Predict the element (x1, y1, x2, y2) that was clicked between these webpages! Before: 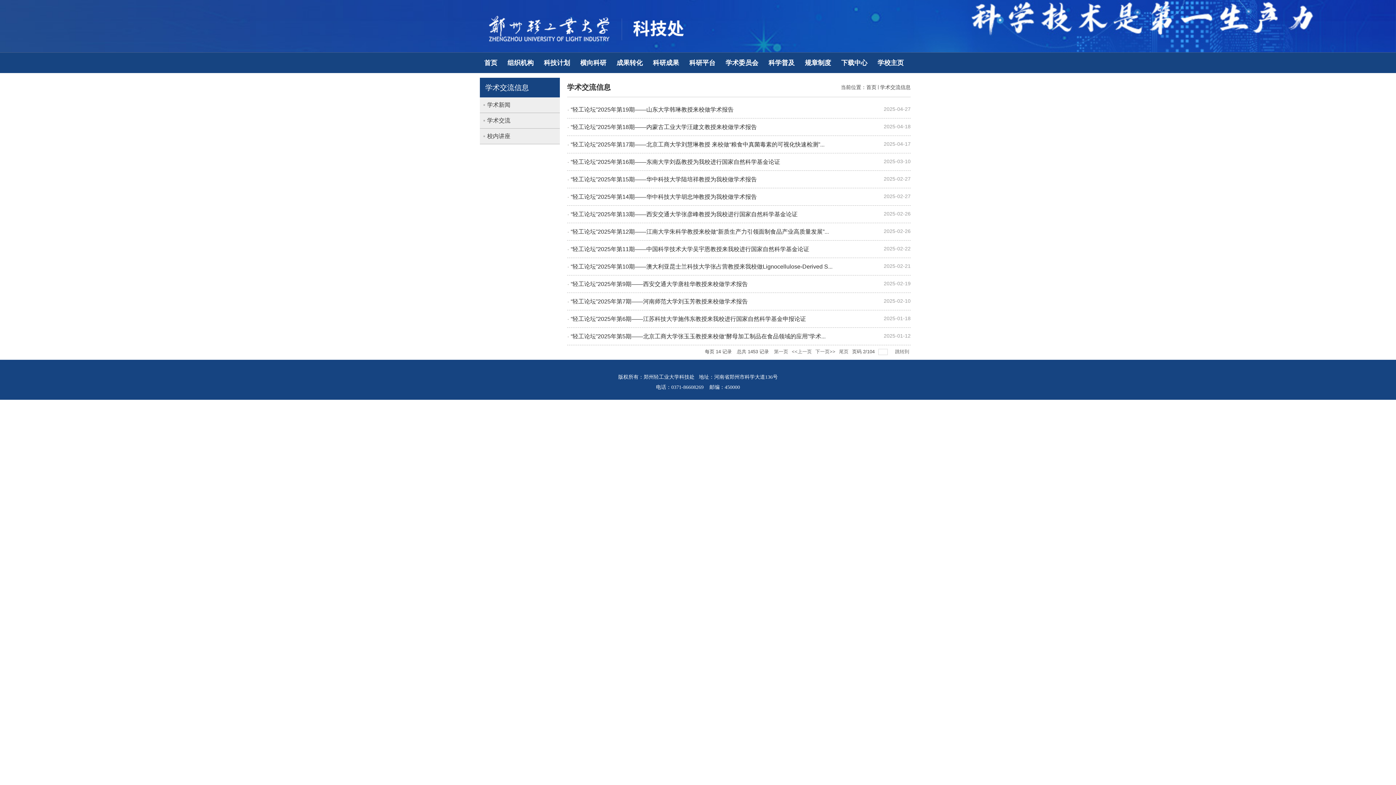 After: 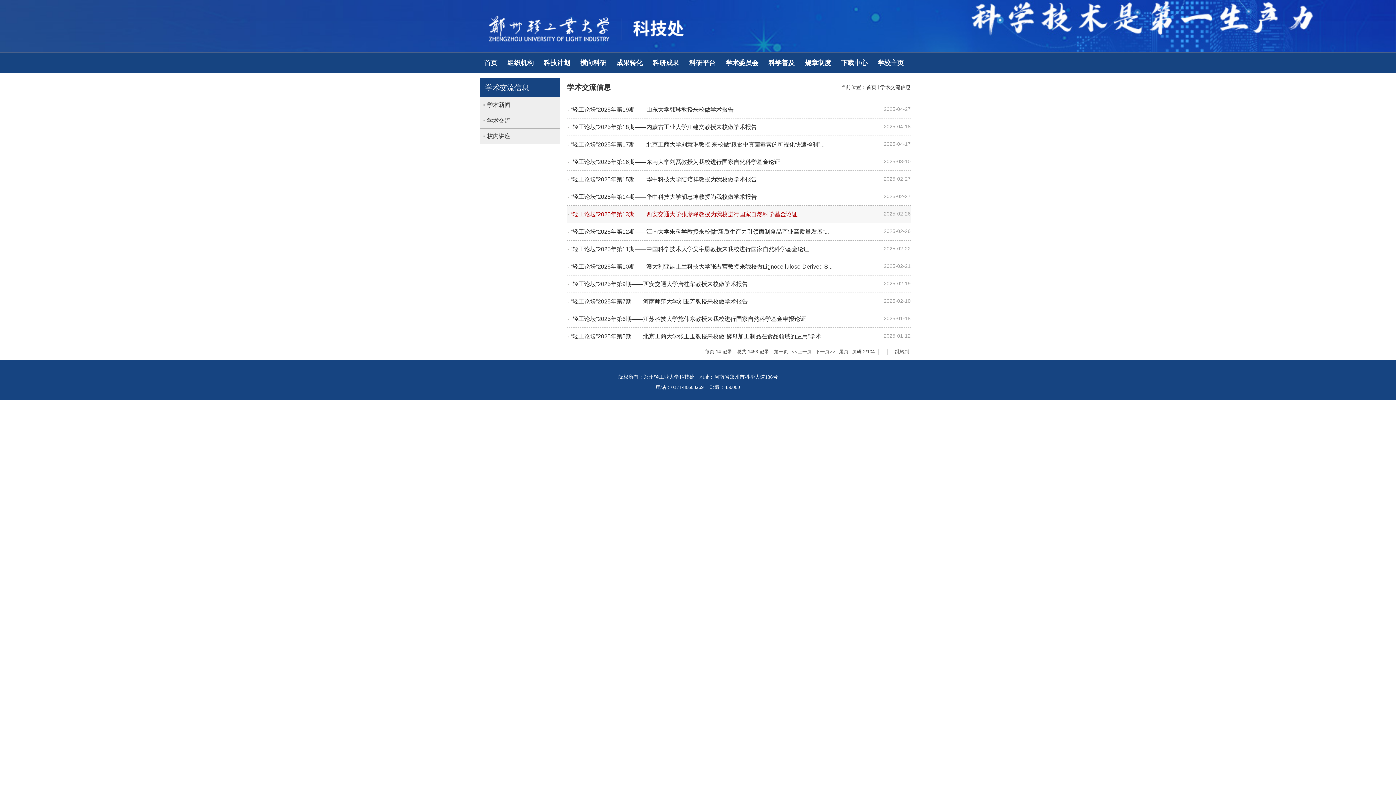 Action: bbox: (570, 211, 797, 217) label: “轻工论坛”2025年第13期——西安交通大学张彦峰教授为我校进行国家自然科学基金论证